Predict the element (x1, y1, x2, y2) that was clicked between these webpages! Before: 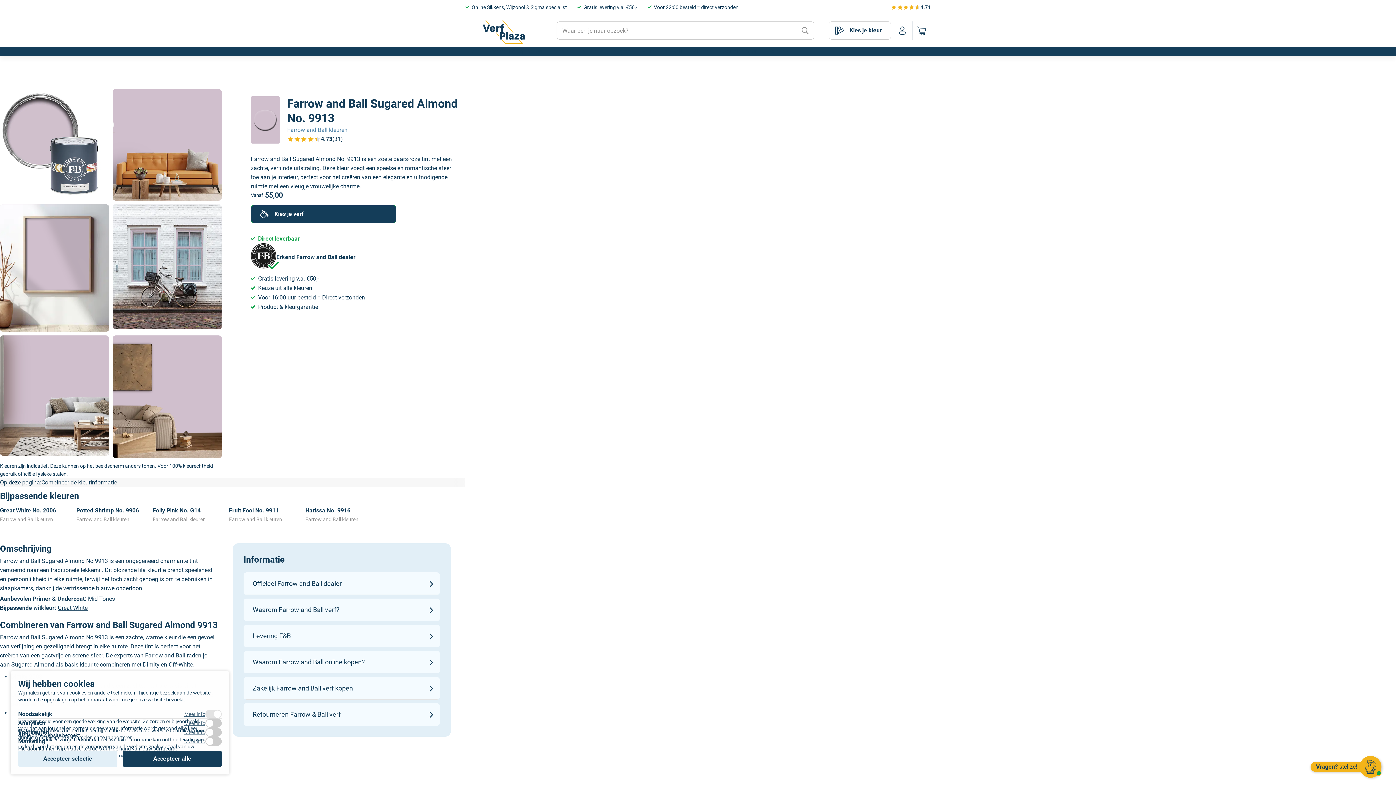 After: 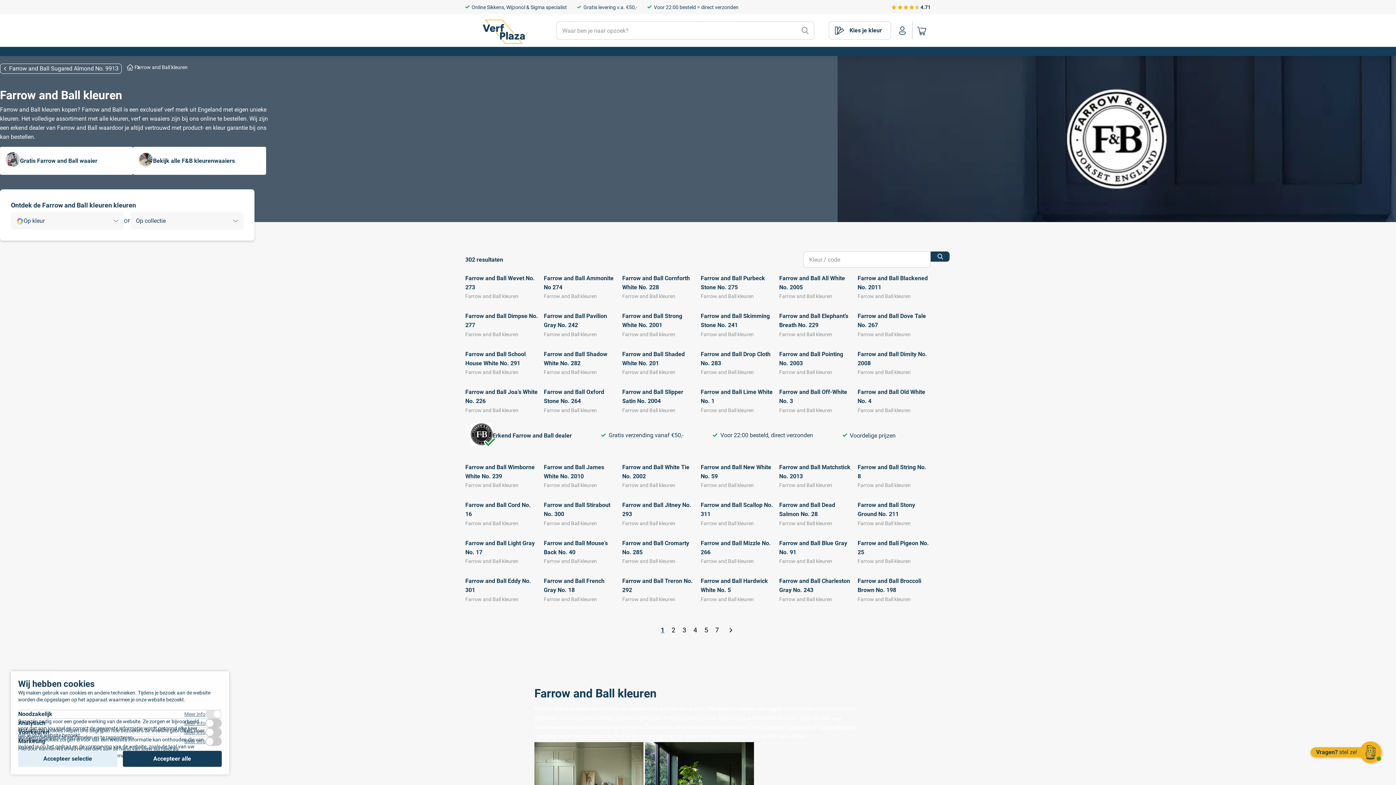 Action: label: Farrow and Ball kleuren bbox: (9, 69, 62, 75)